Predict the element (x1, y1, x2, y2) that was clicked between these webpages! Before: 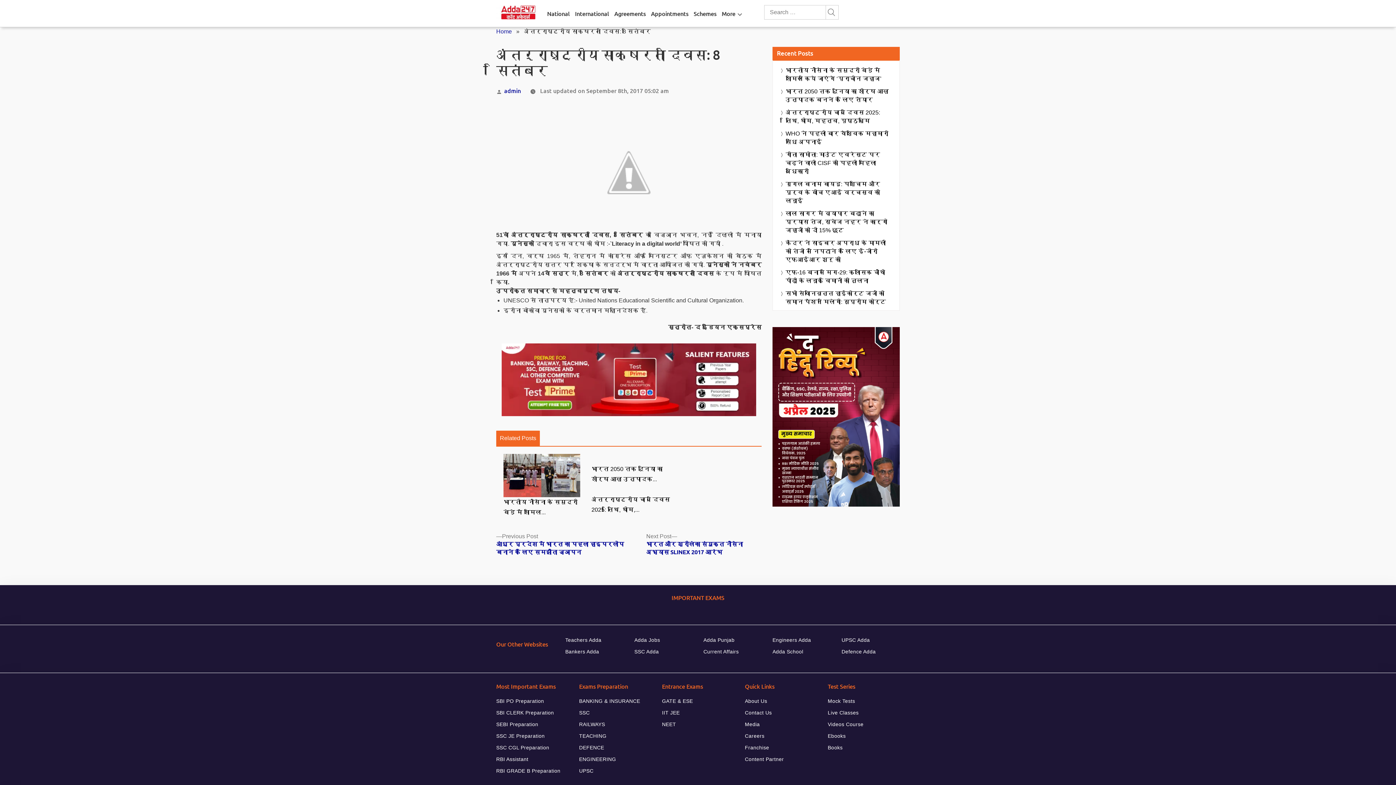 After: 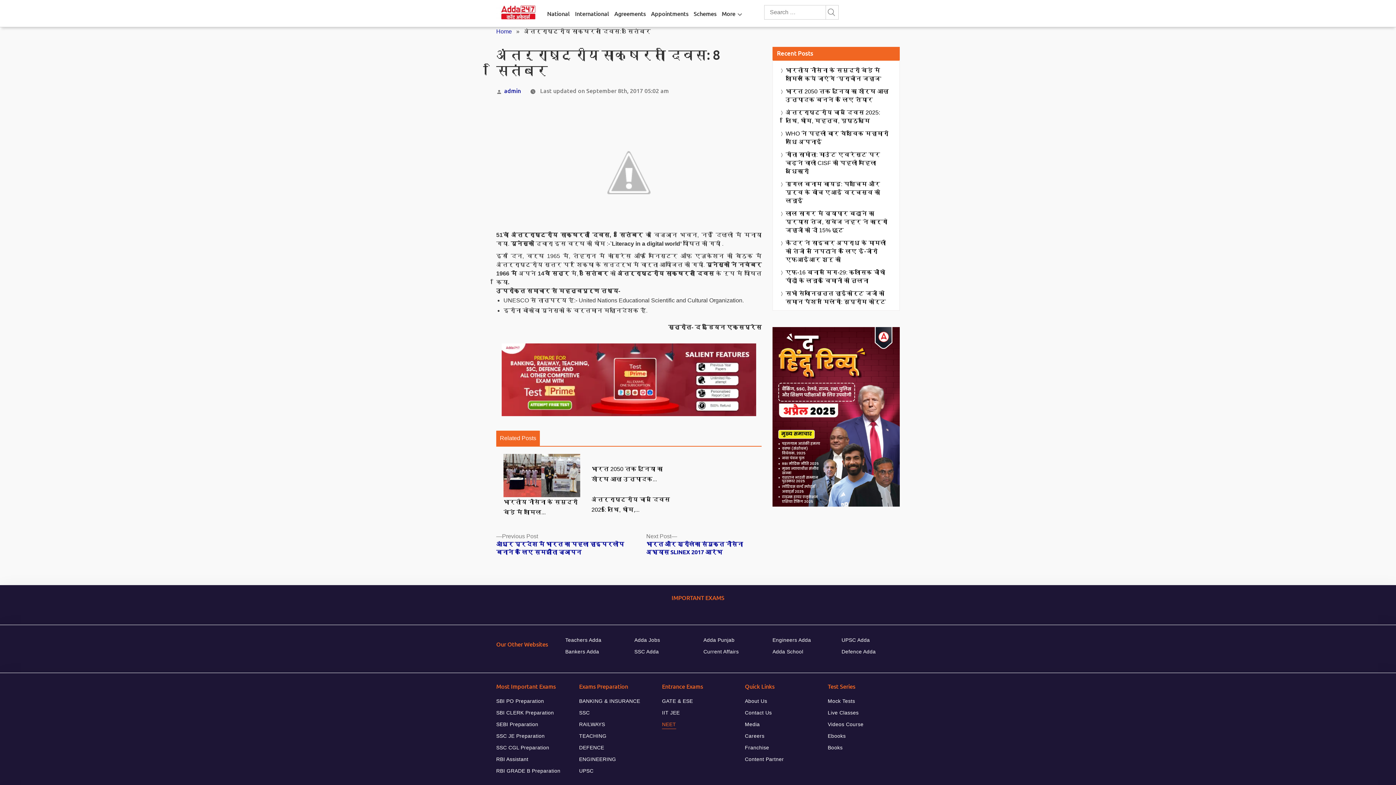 Action: bbox: (662, 719, 676, 729) label: NEET